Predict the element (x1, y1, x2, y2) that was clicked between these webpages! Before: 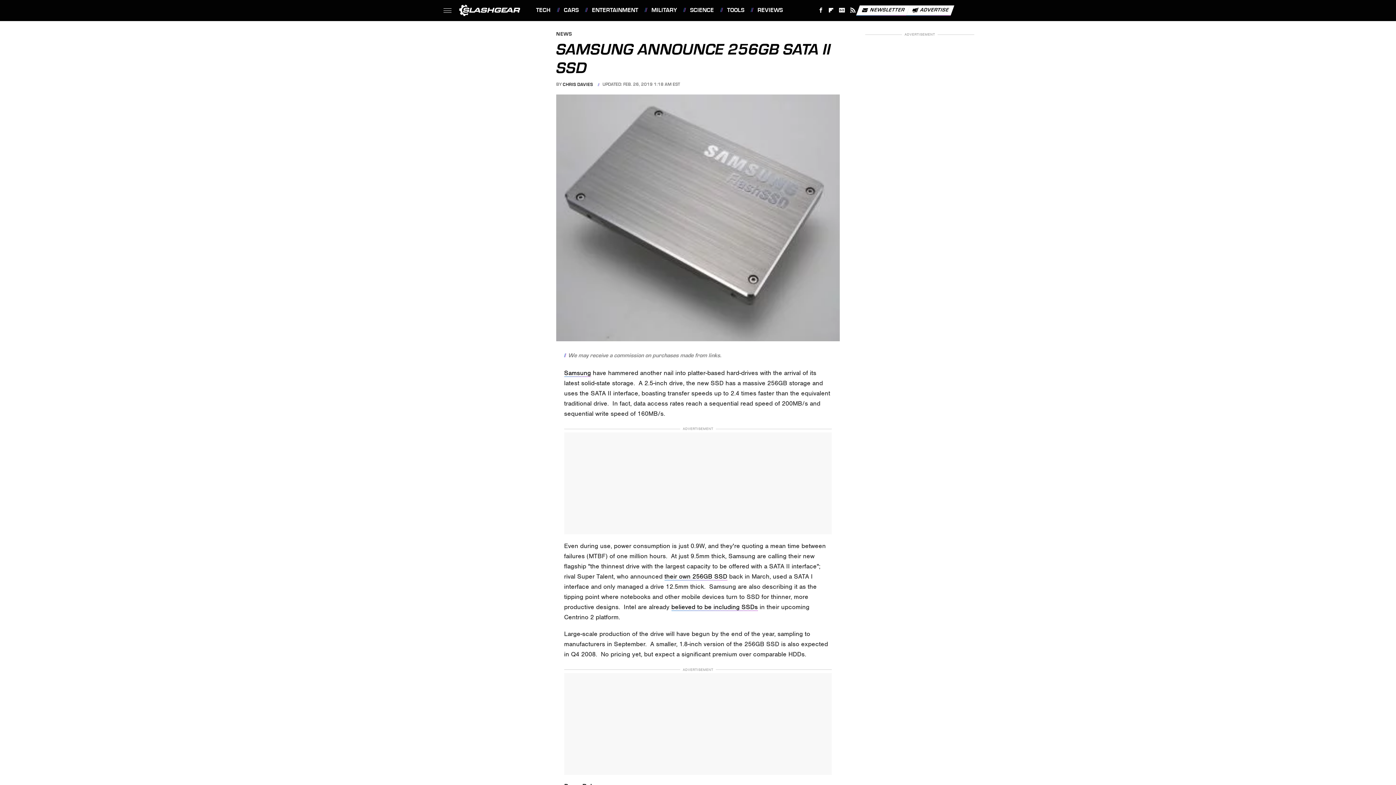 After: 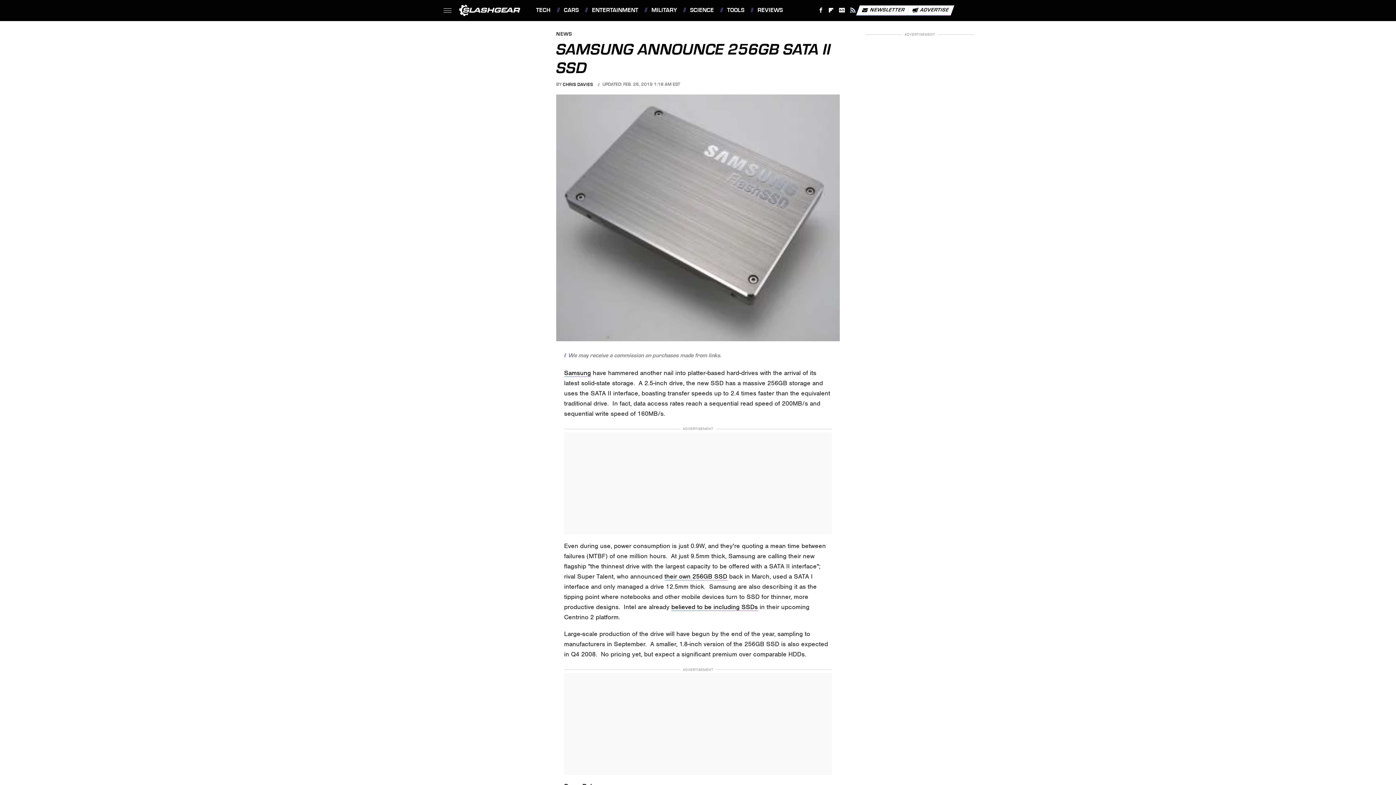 Action: label: RSS bbox: (847, 4, 858, 16)